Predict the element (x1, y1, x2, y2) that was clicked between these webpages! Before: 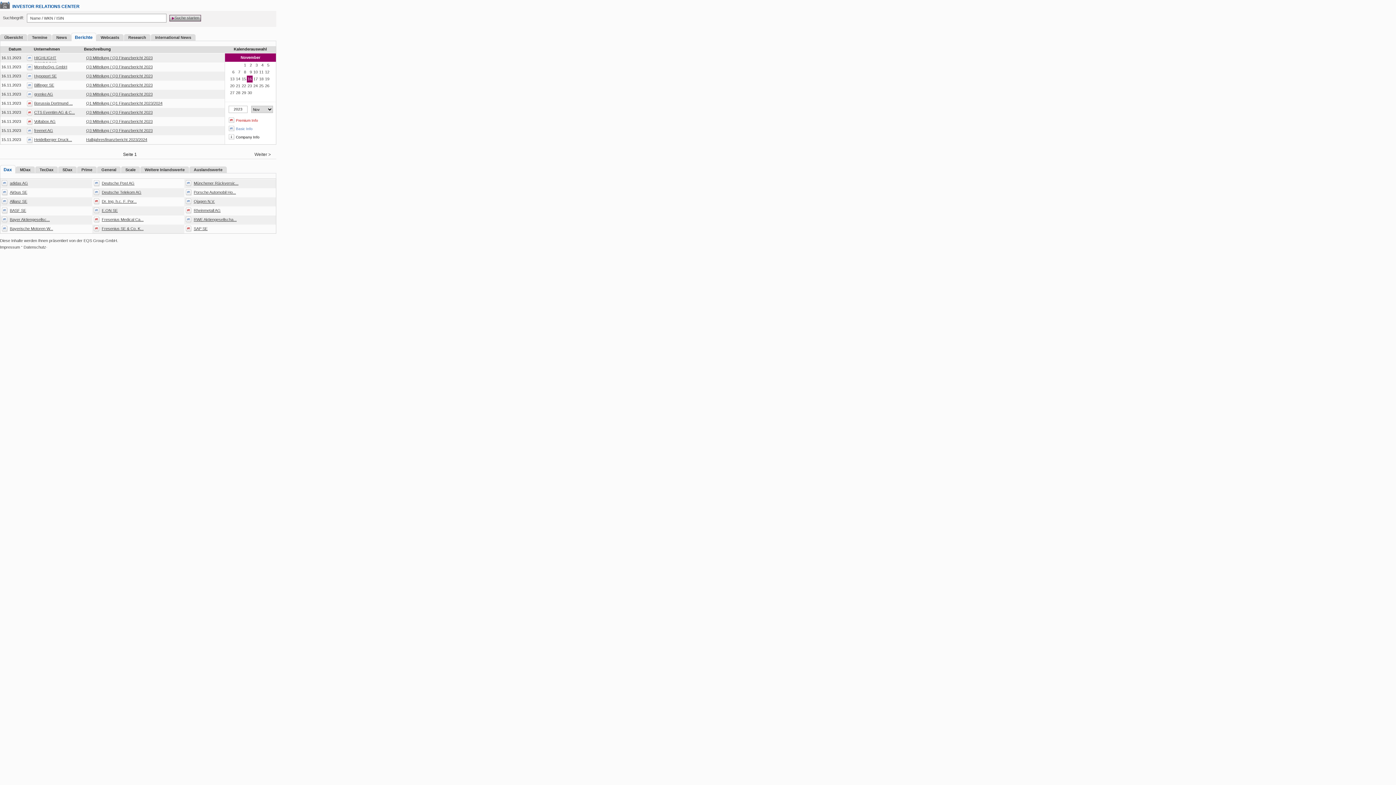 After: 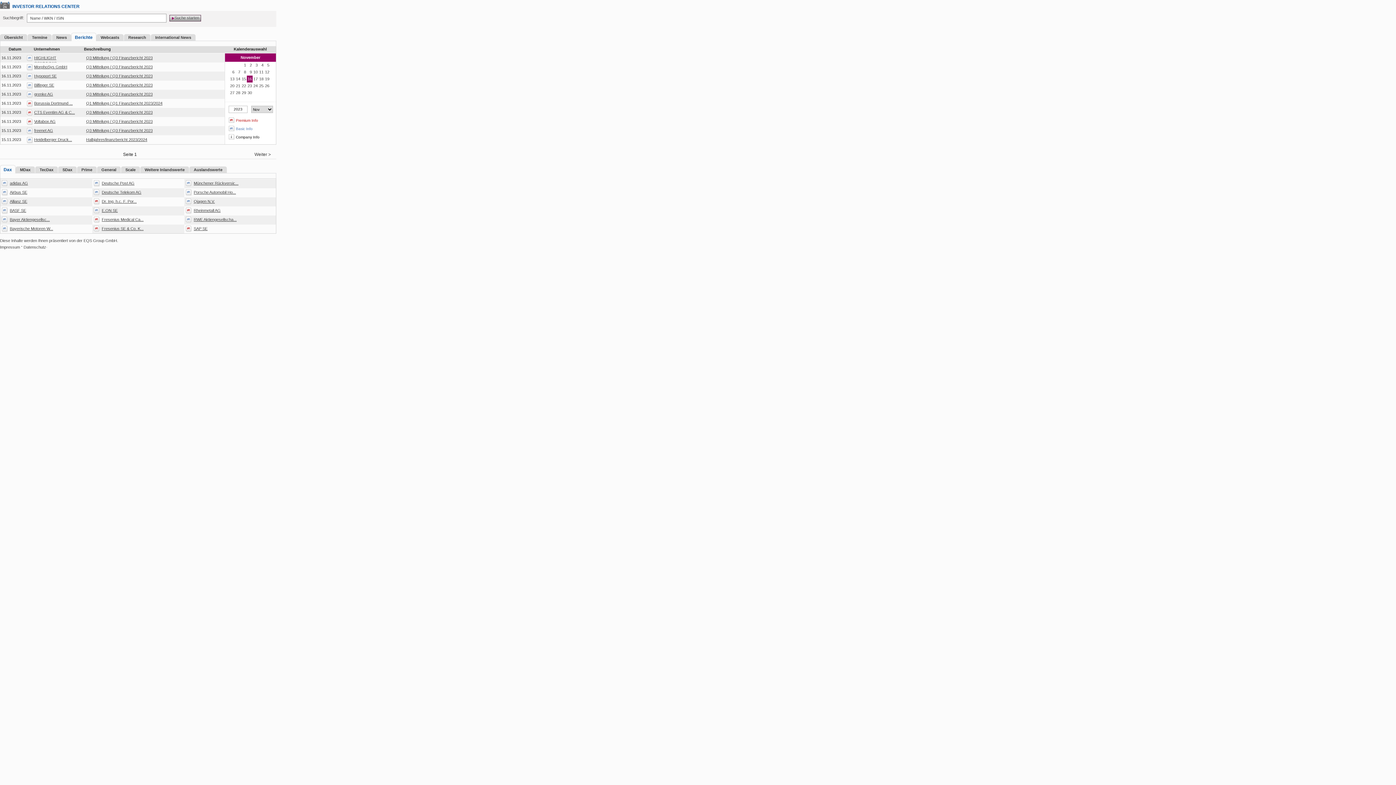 Action: bbox: (3, 167, 12, 172) label: Dax